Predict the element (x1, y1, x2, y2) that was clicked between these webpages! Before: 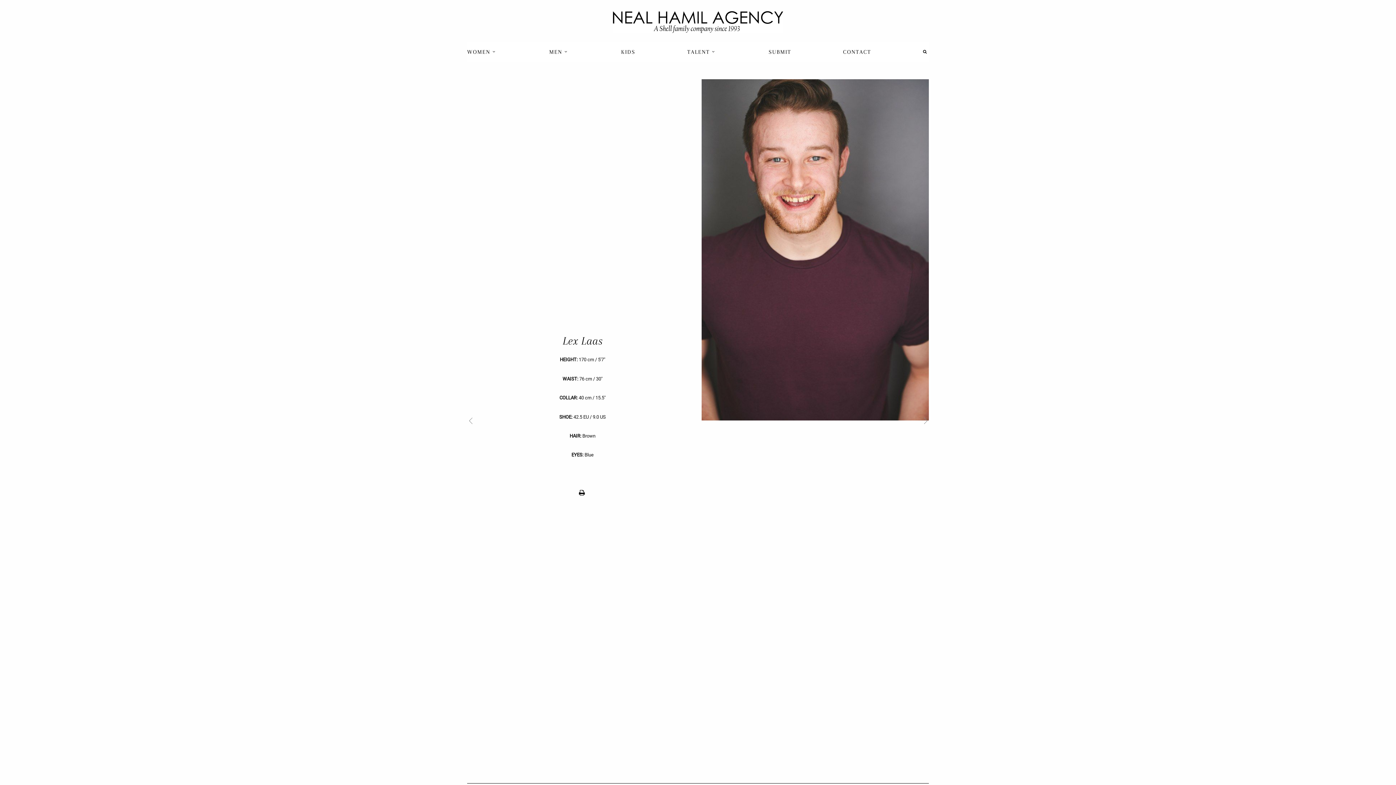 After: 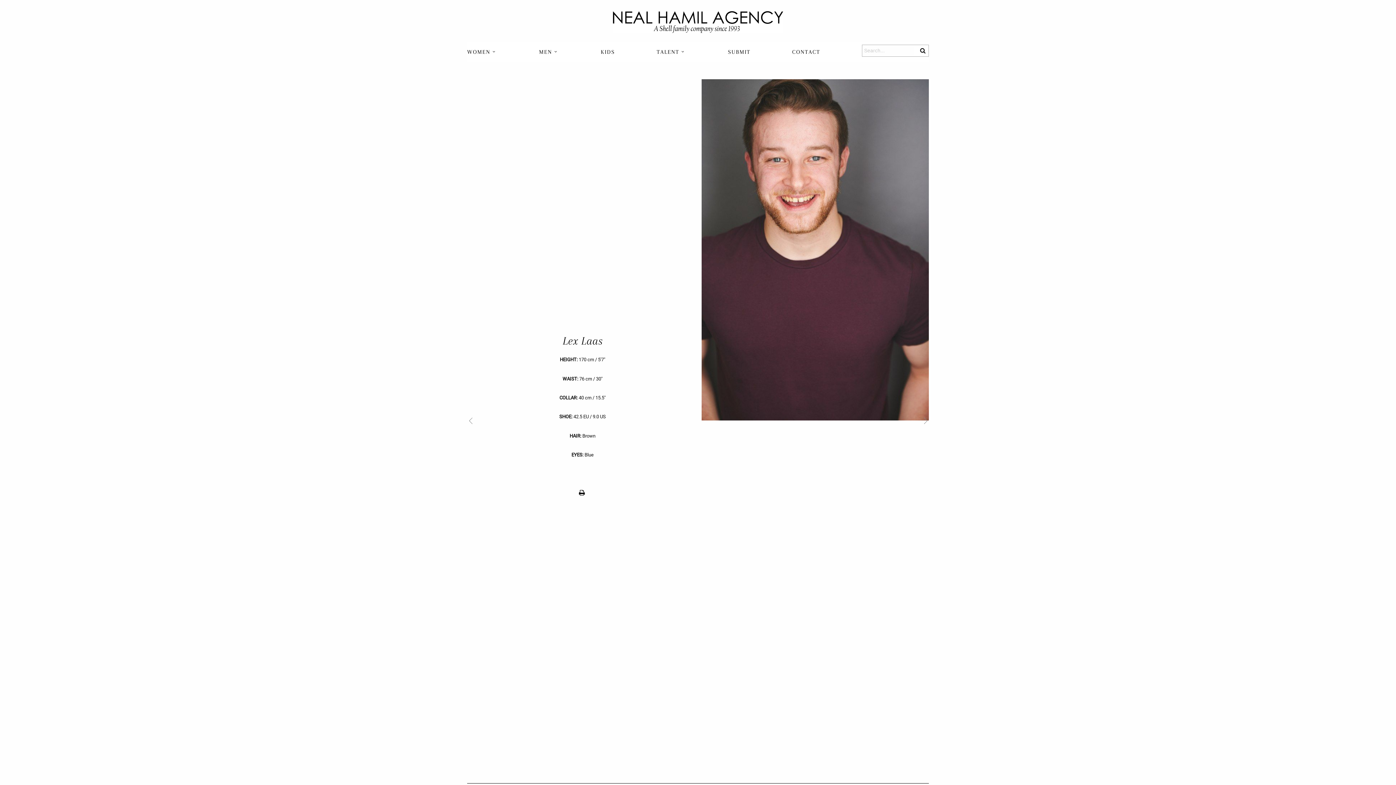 Action: bbox: (923, 44, 929, 59)